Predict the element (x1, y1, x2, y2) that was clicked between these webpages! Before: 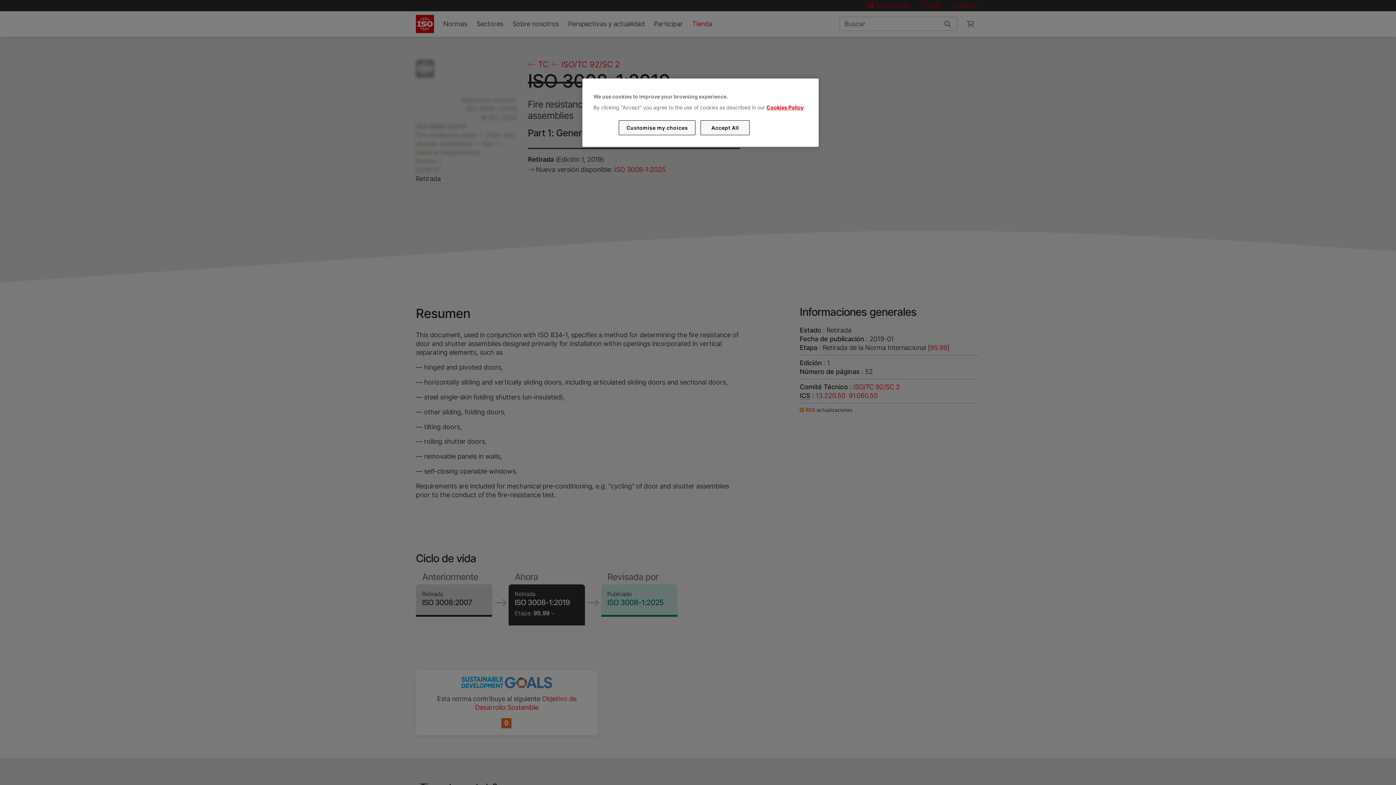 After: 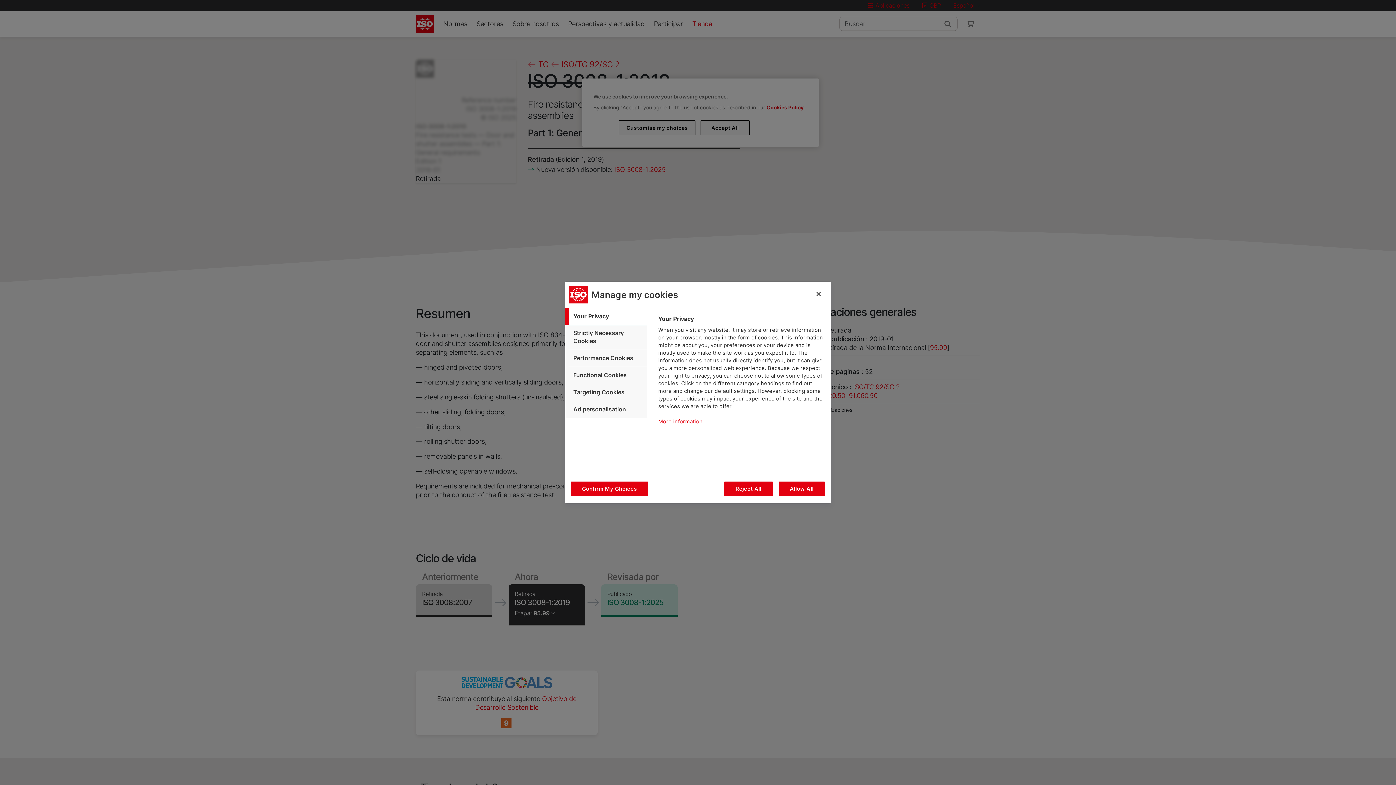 Action: bbox: (619, 120, 695, 135) label: Customise my choices